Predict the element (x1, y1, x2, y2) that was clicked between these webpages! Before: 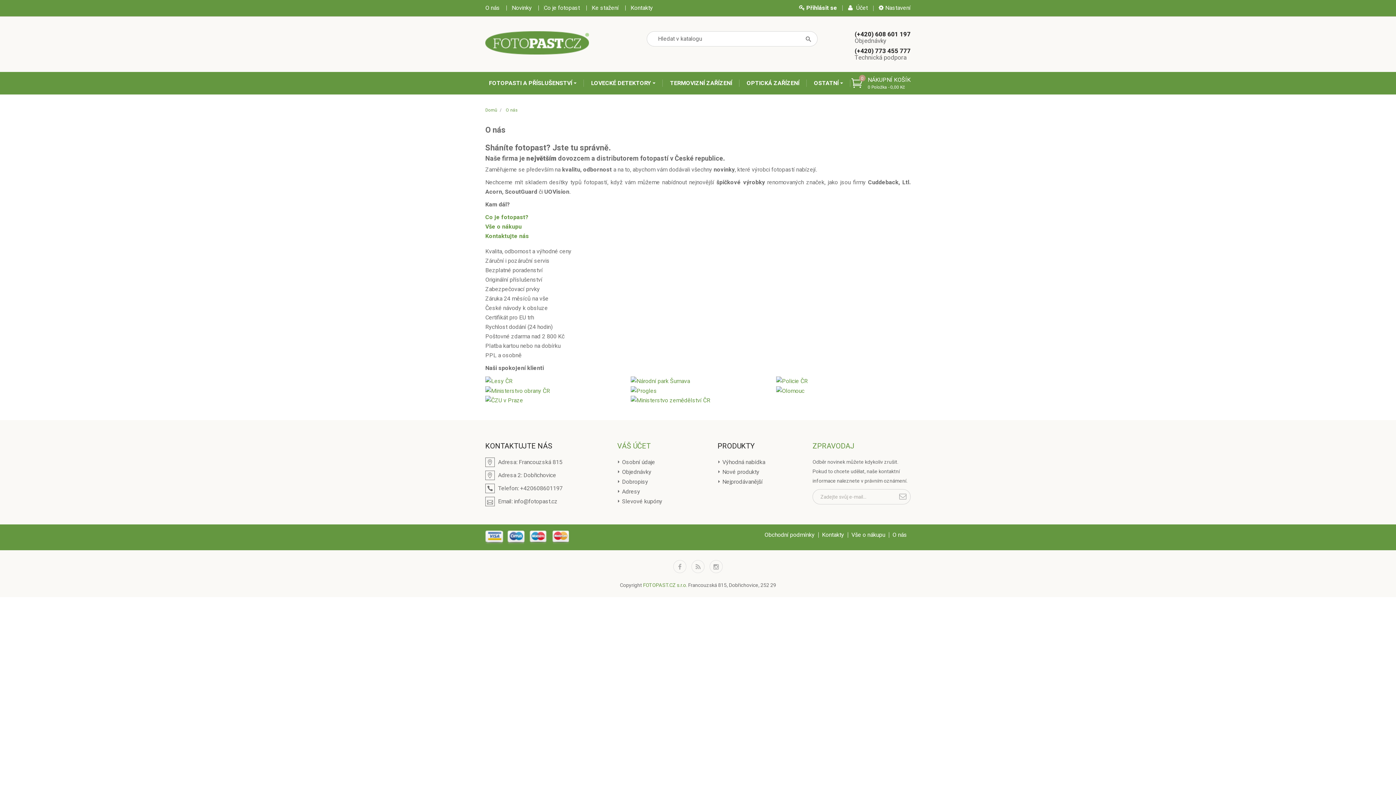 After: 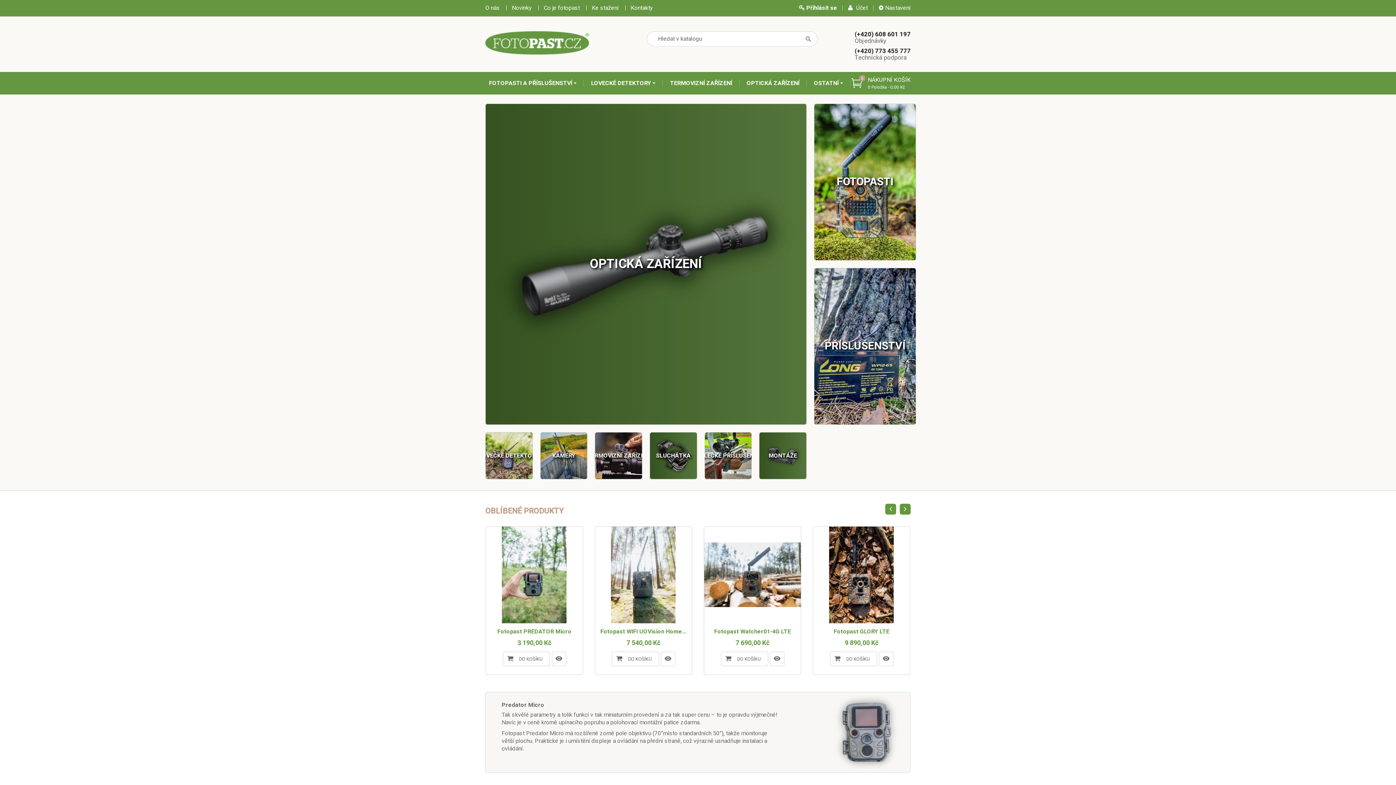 Action: bbox: (485, 38, 589, 47)